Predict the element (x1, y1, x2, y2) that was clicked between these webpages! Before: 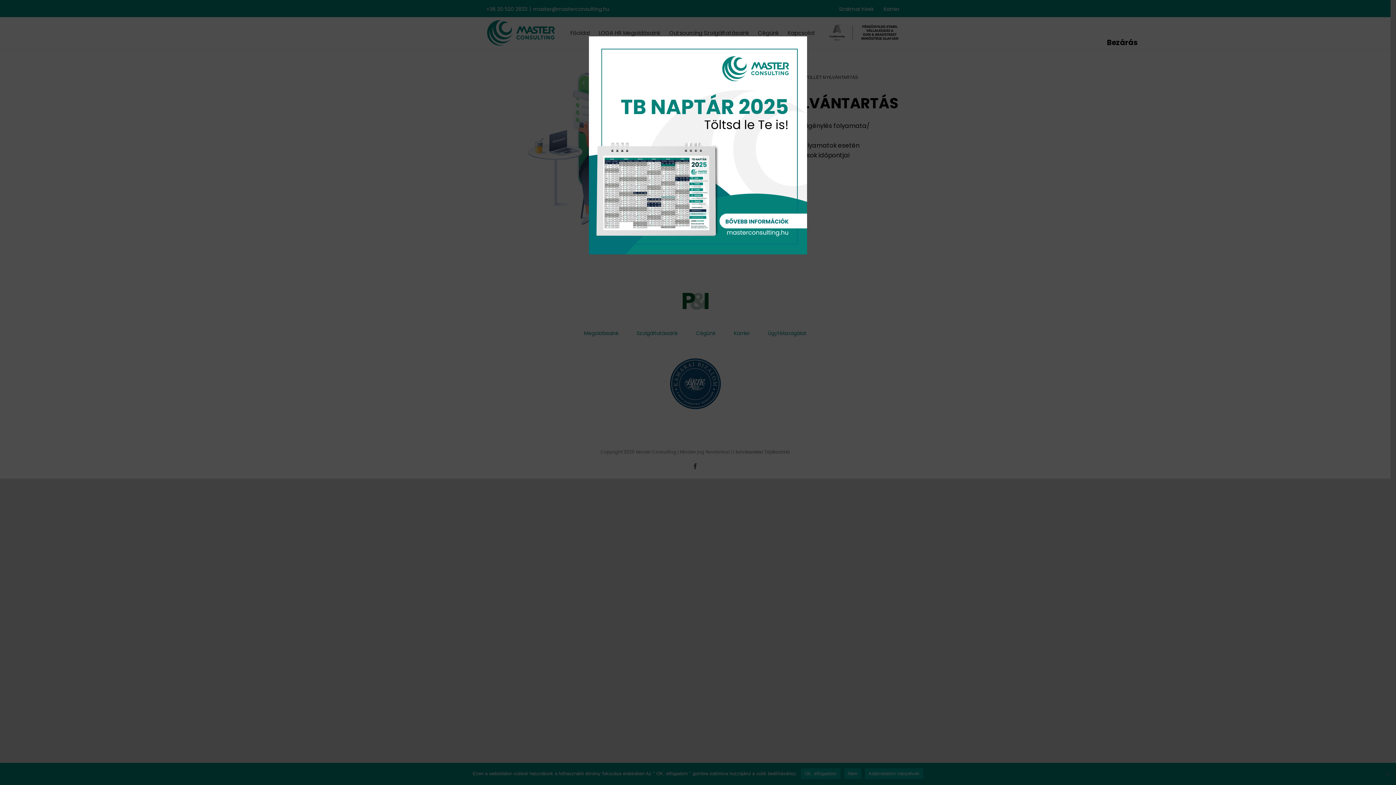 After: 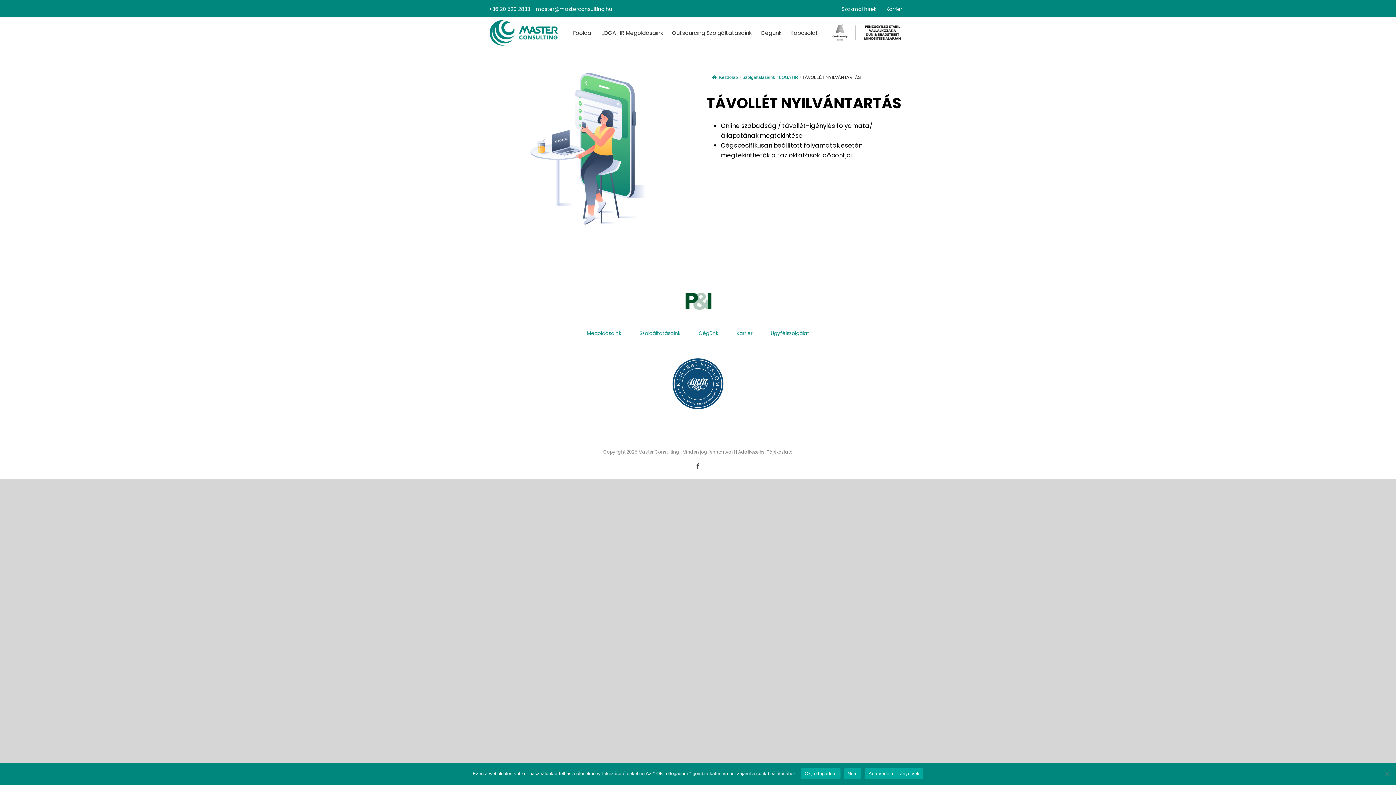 Action: bbox: (1107, 38, 1114, 45) label: Close